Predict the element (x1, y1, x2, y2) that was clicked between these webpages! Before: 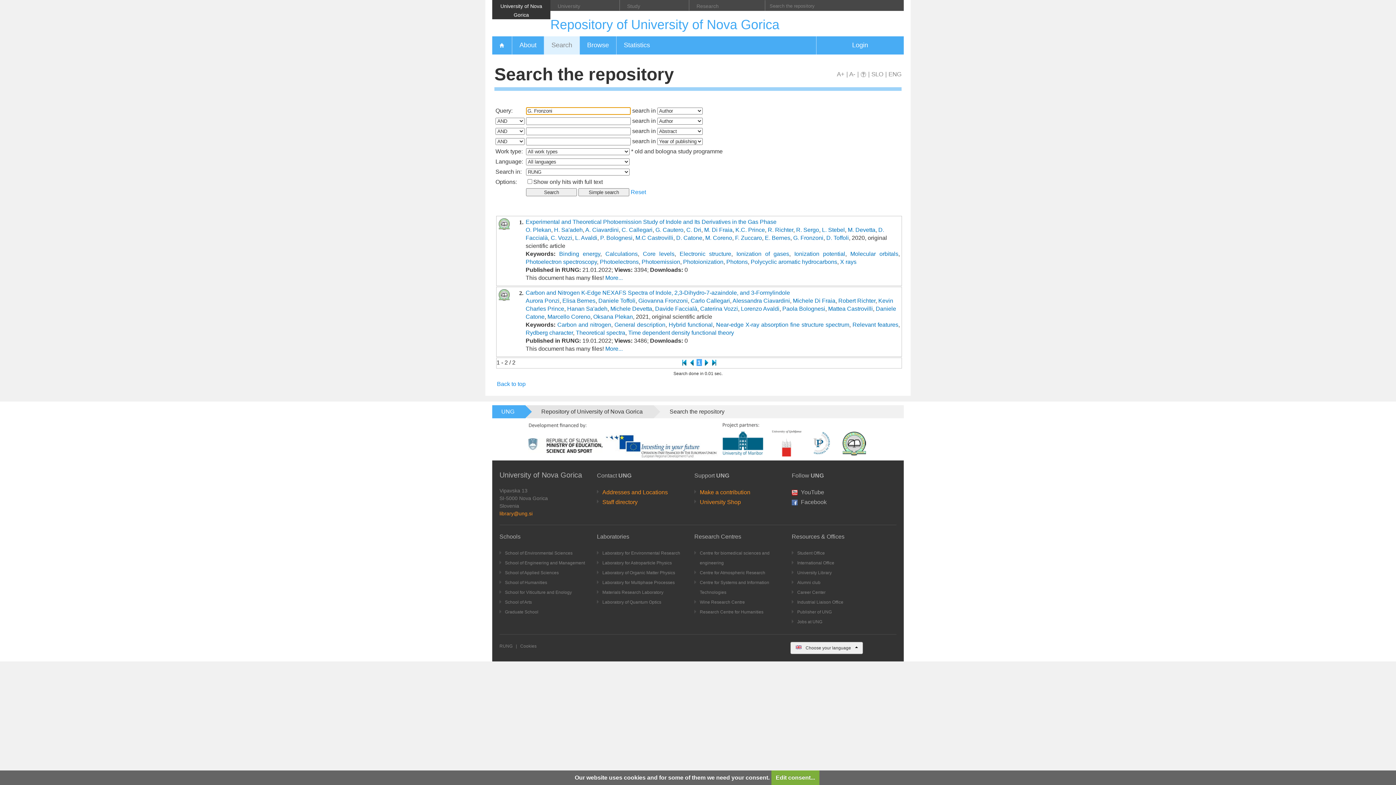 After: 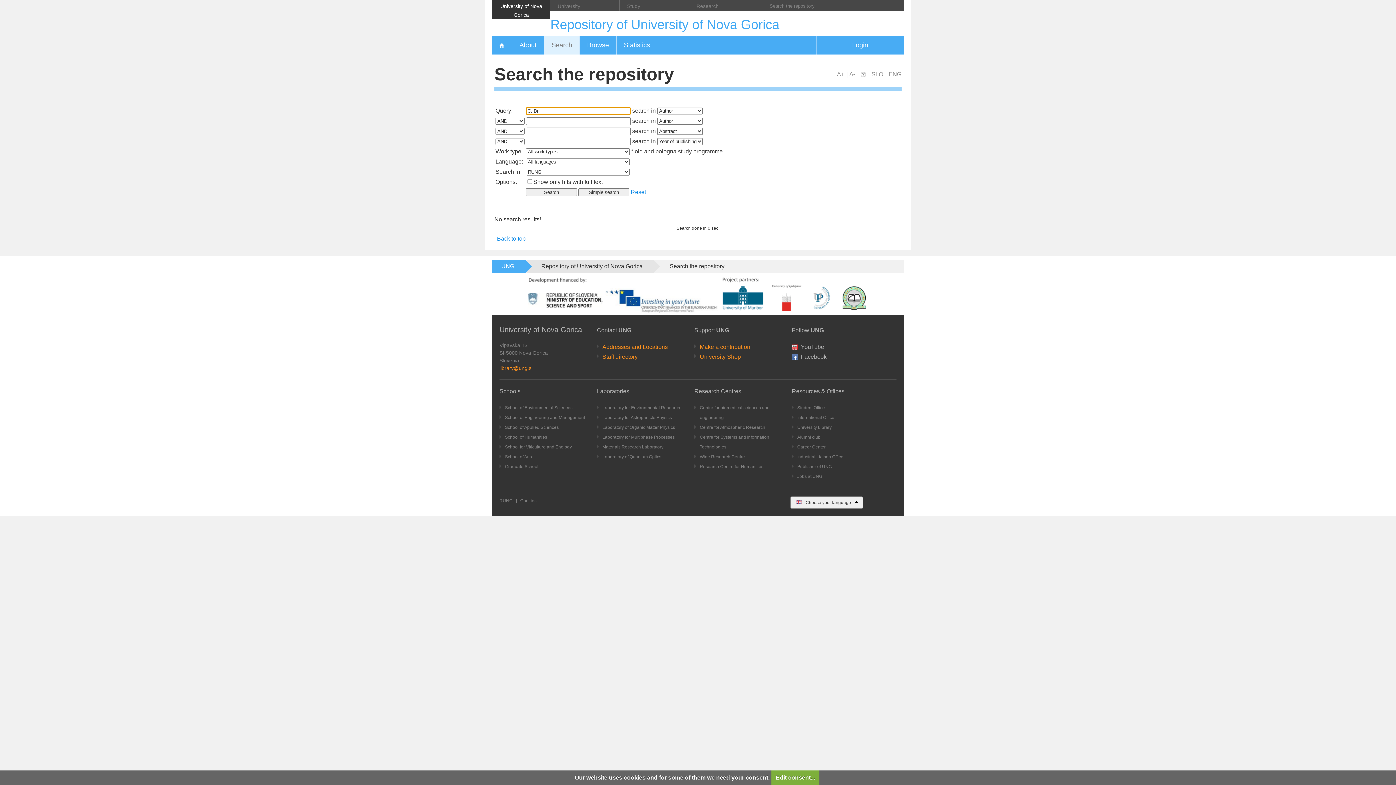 Action: bbox: (686, 226, 701, 232) label: C. Dri